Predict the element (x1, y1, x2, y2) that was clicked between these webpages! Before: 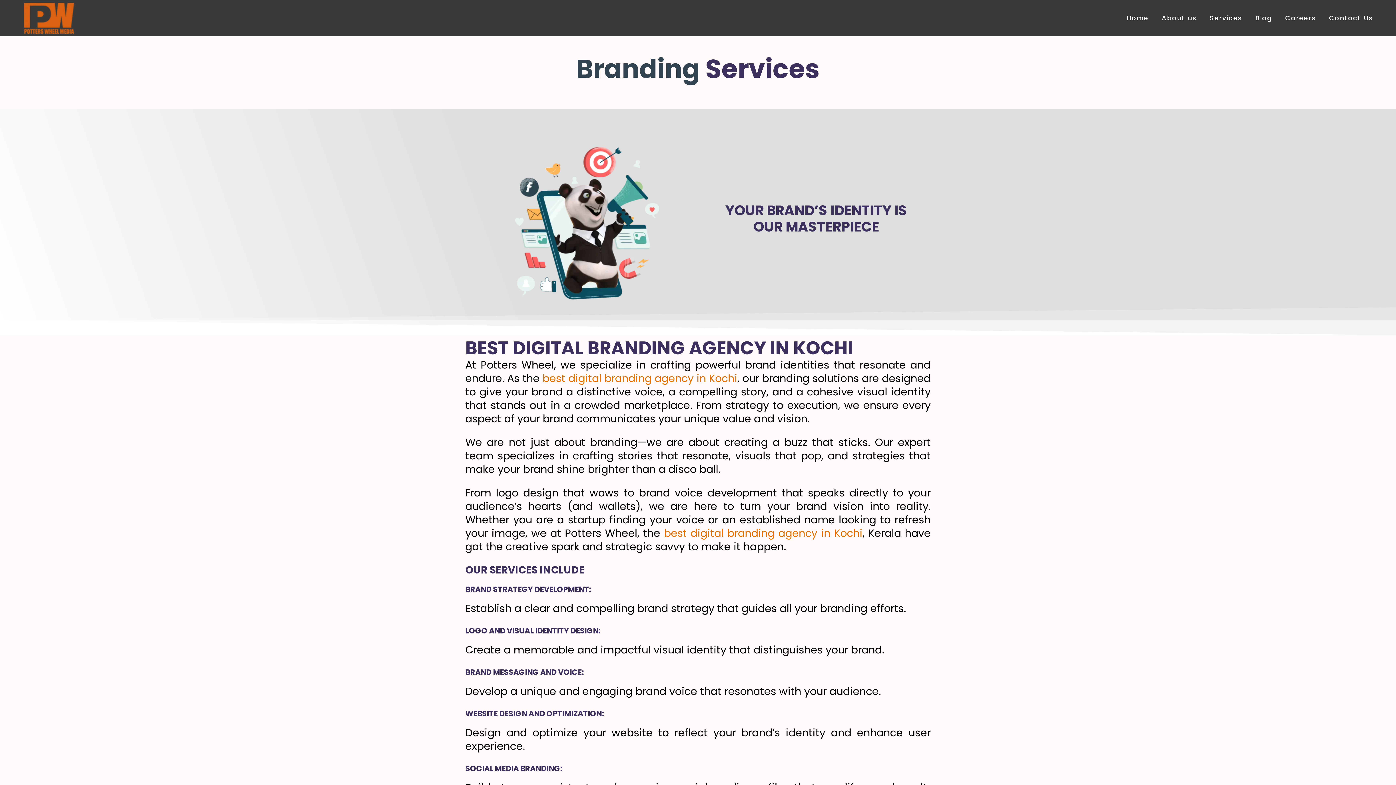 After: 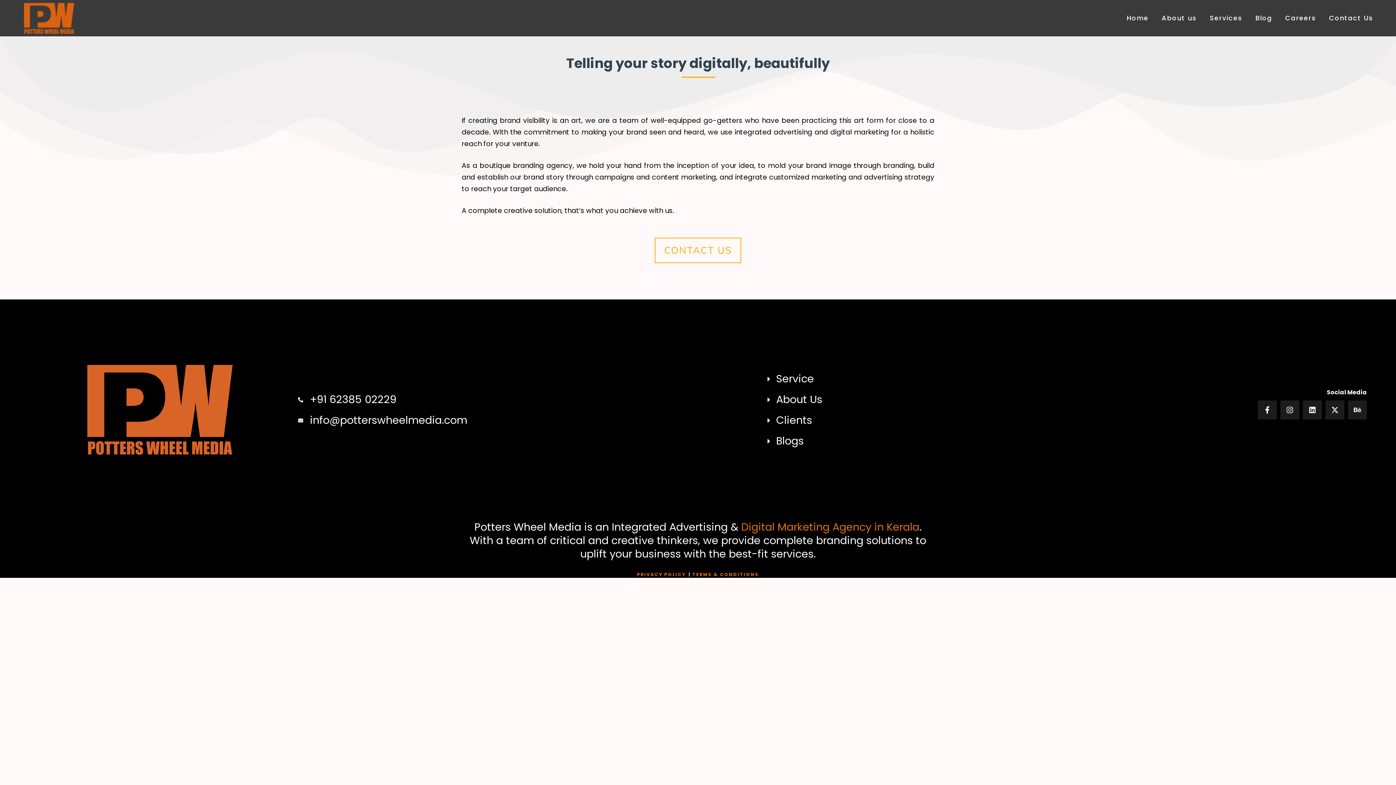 Action: bbox: (1155, 0, 1203, 36) label: About us